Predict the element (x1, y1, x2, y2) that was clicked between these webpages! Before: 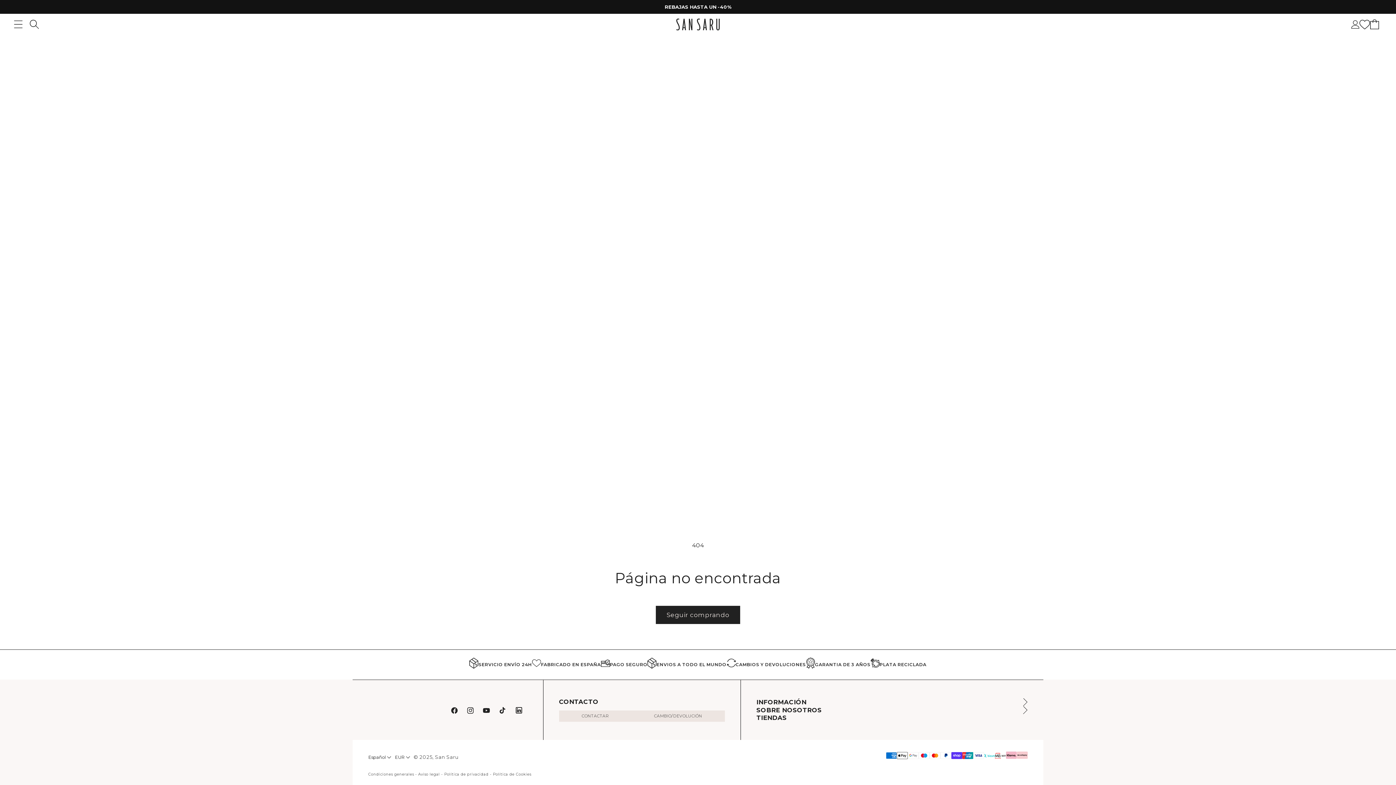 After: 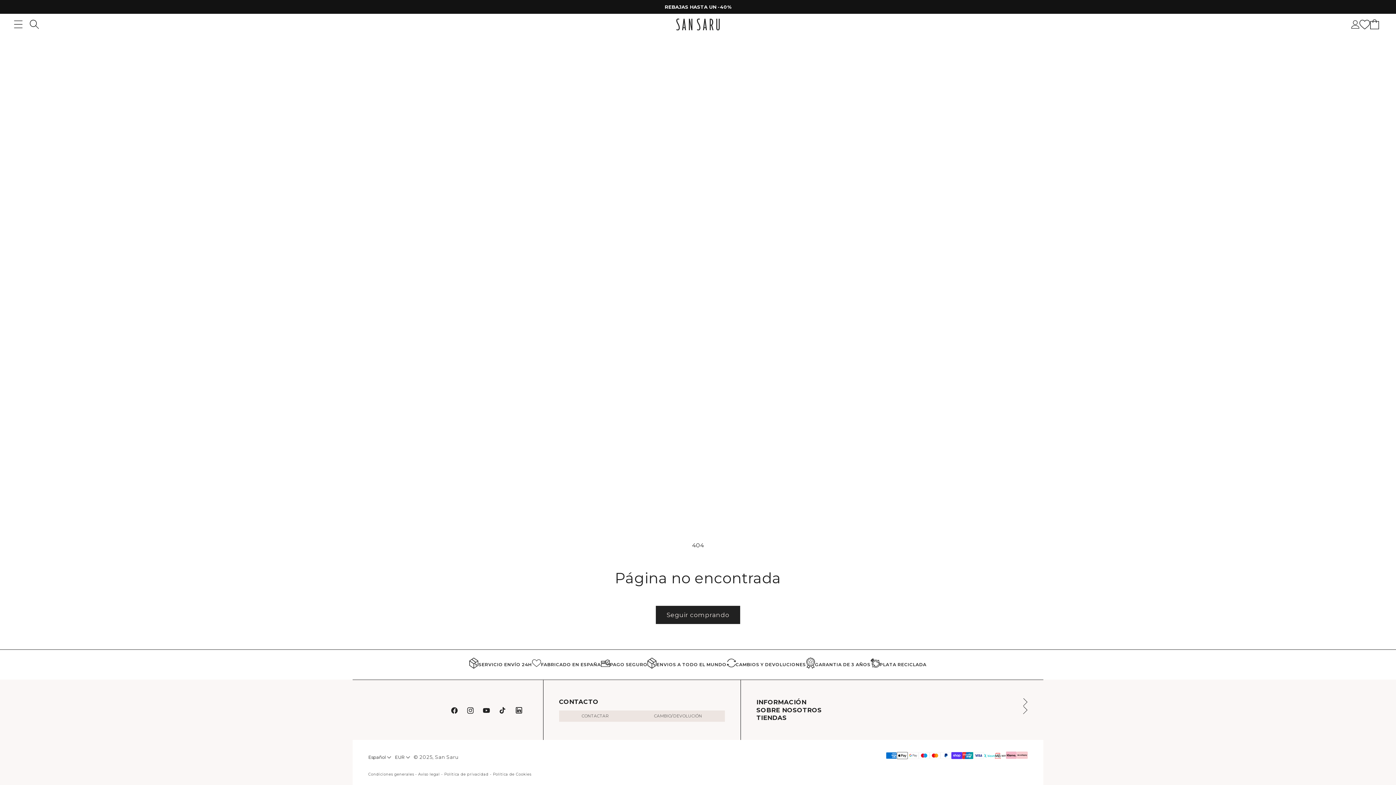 Action: bbox: (806, 657, 815, 672)